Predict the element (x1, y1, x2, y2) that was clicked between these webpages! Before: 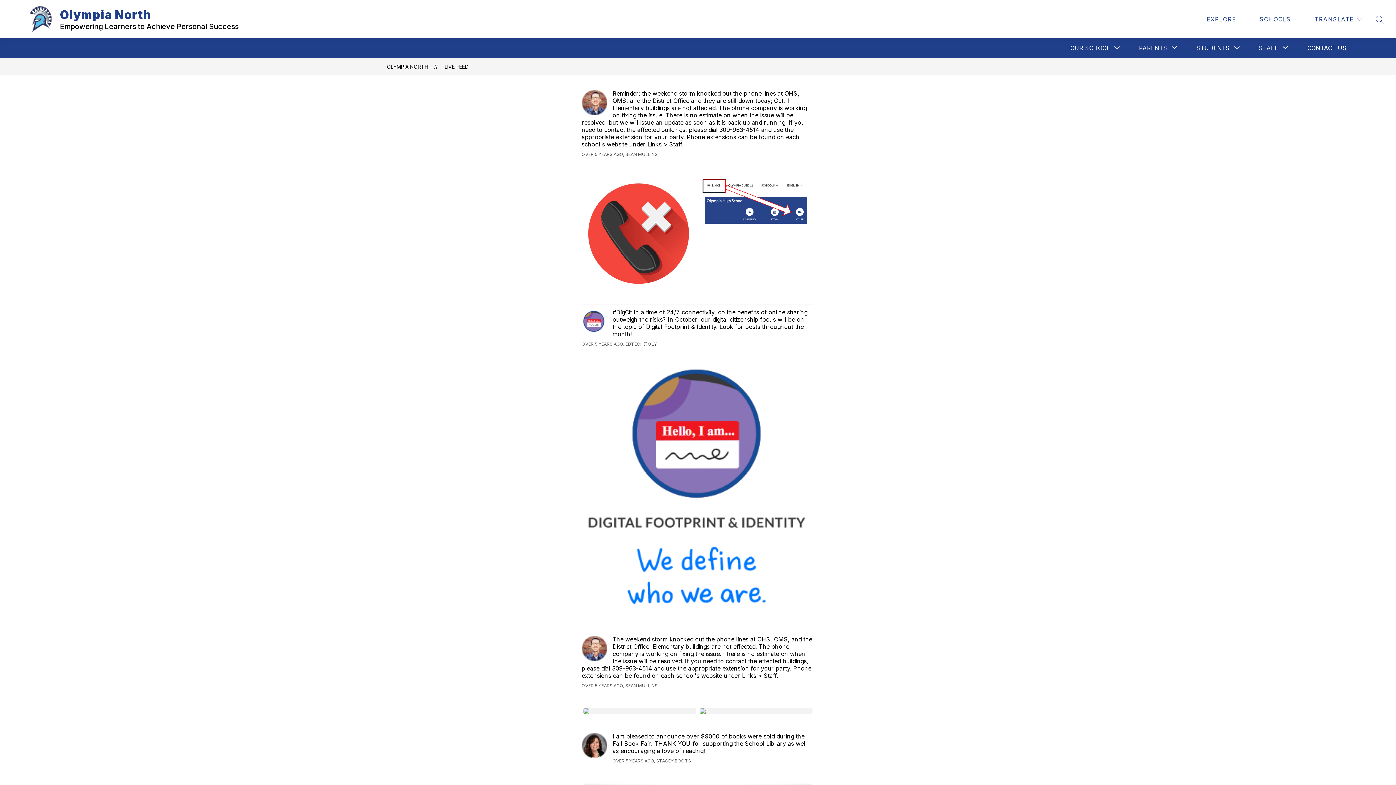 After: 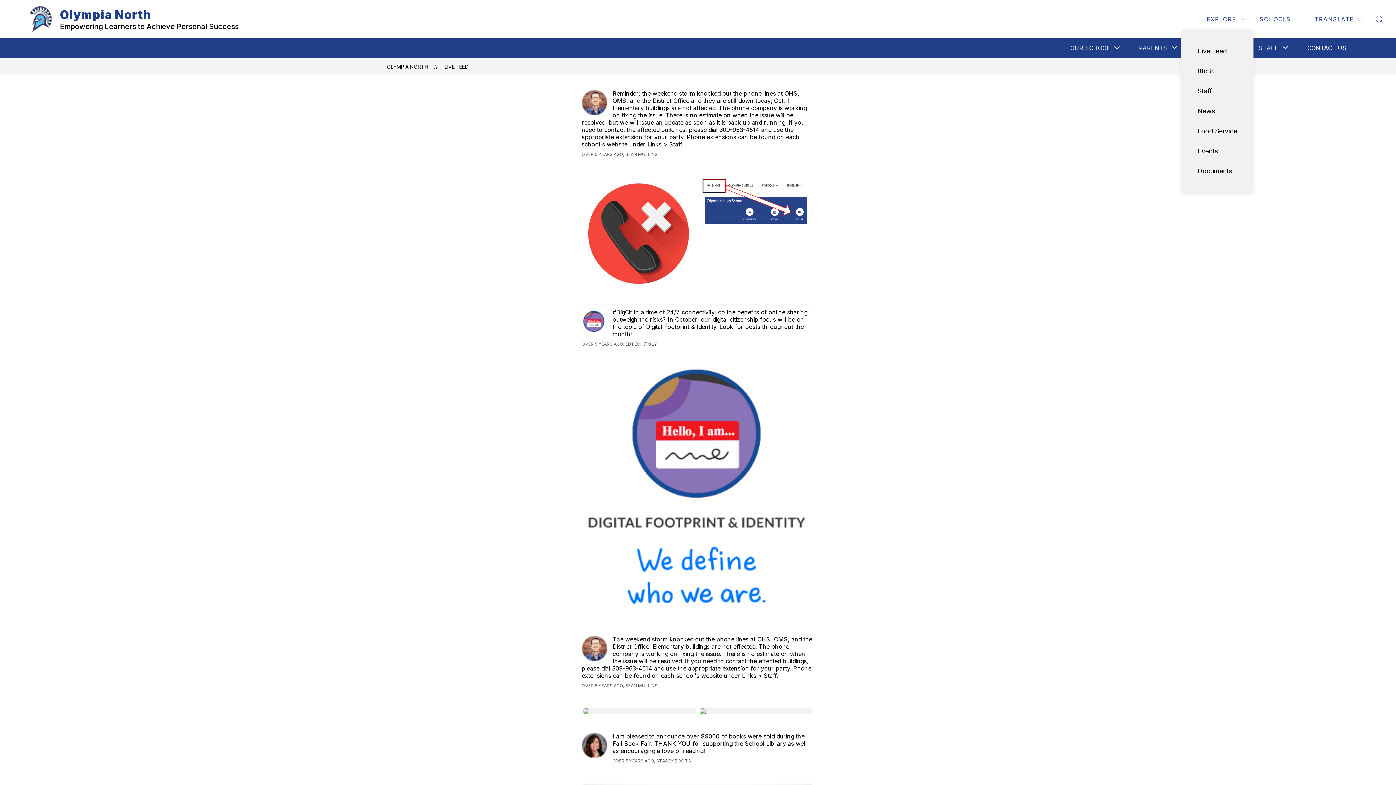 Action: bbox: (1205, 14, 1246, 24) label: EXPLORE